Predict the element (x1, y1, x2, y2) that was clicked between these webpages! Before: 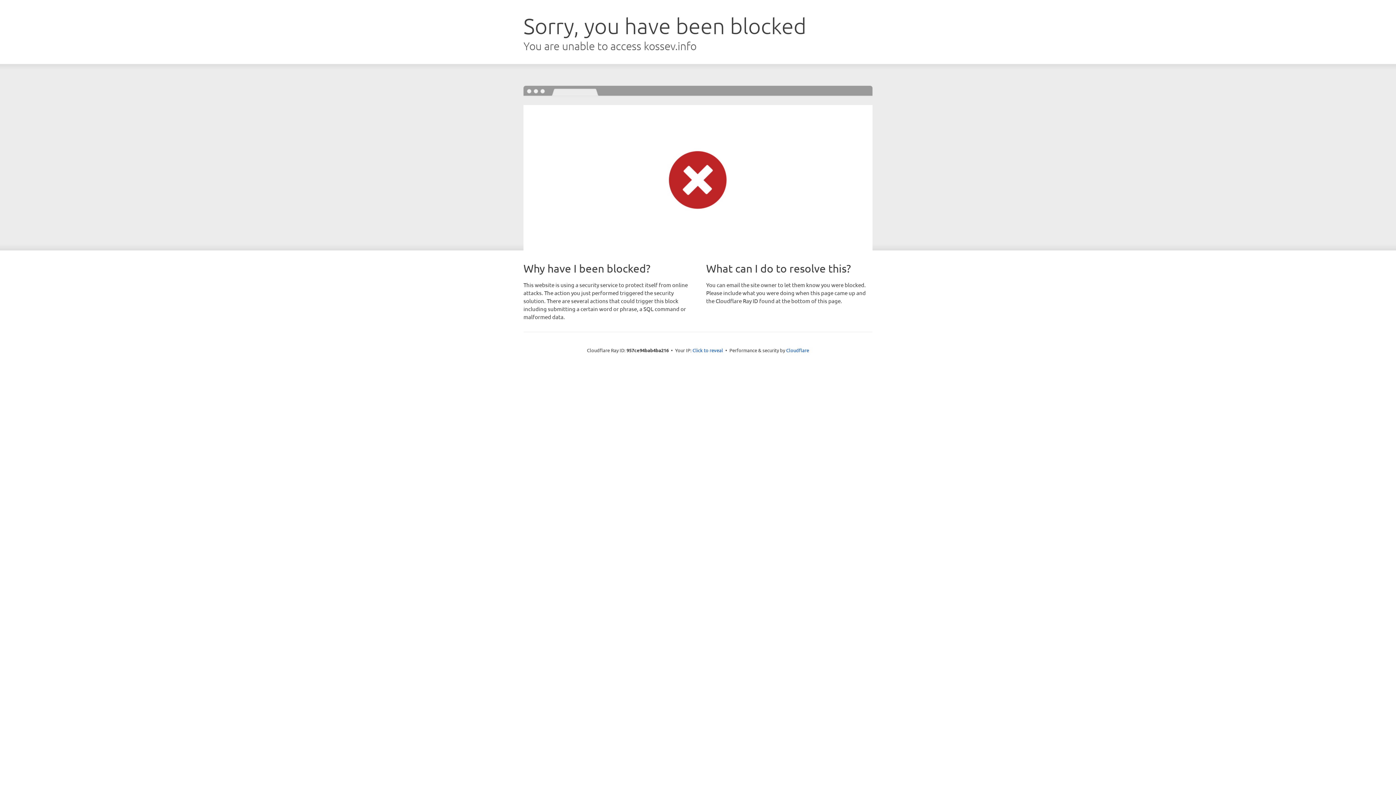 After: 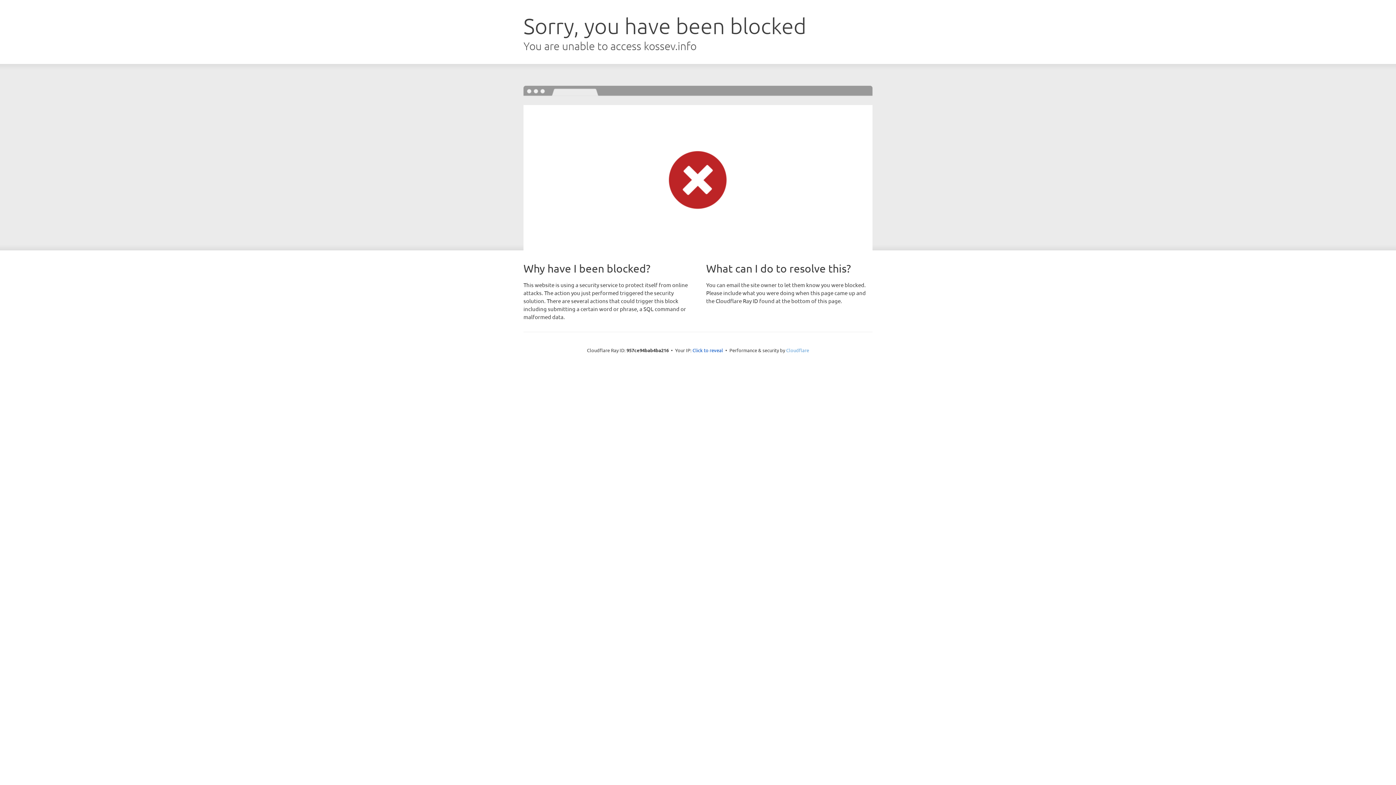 Action: label: Cloudflare bbox: (786, 347, 809, 353)